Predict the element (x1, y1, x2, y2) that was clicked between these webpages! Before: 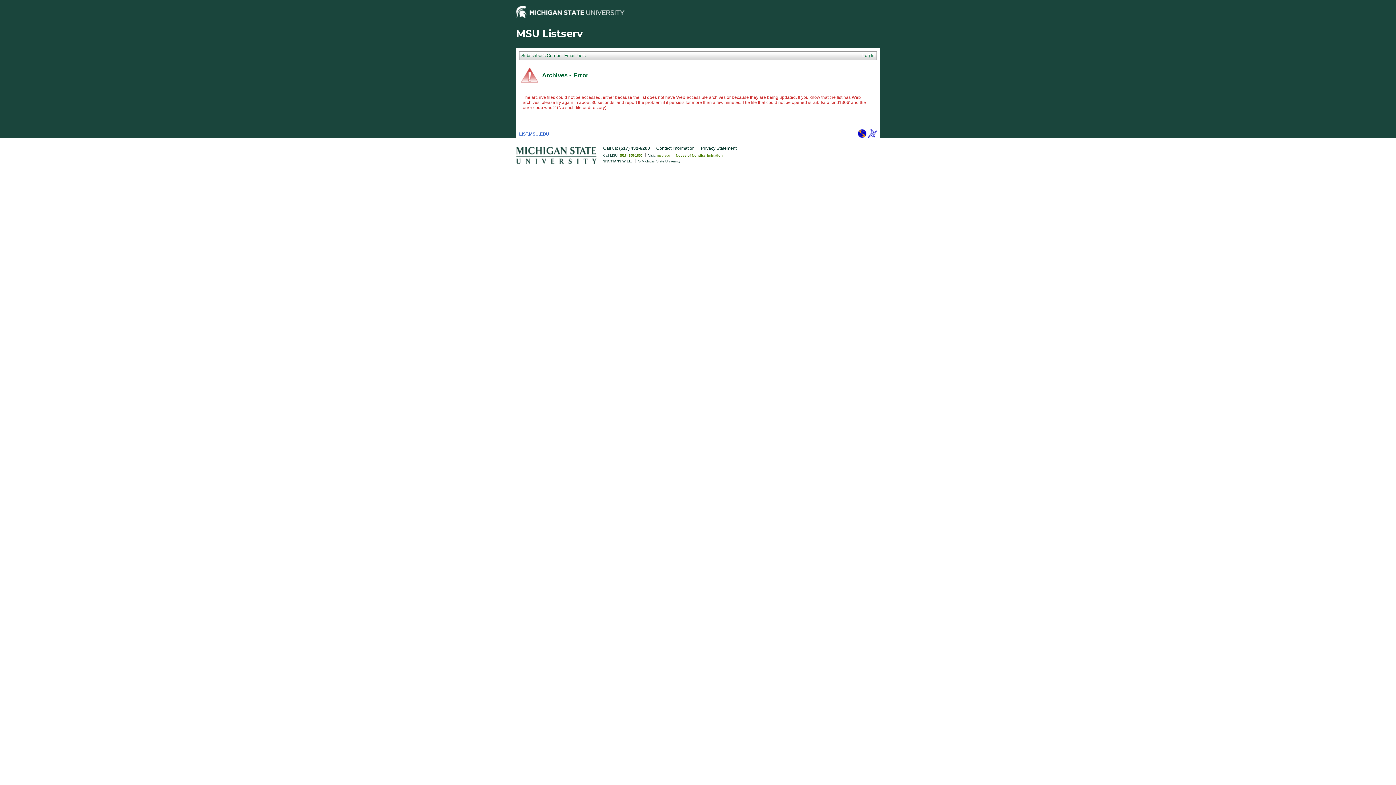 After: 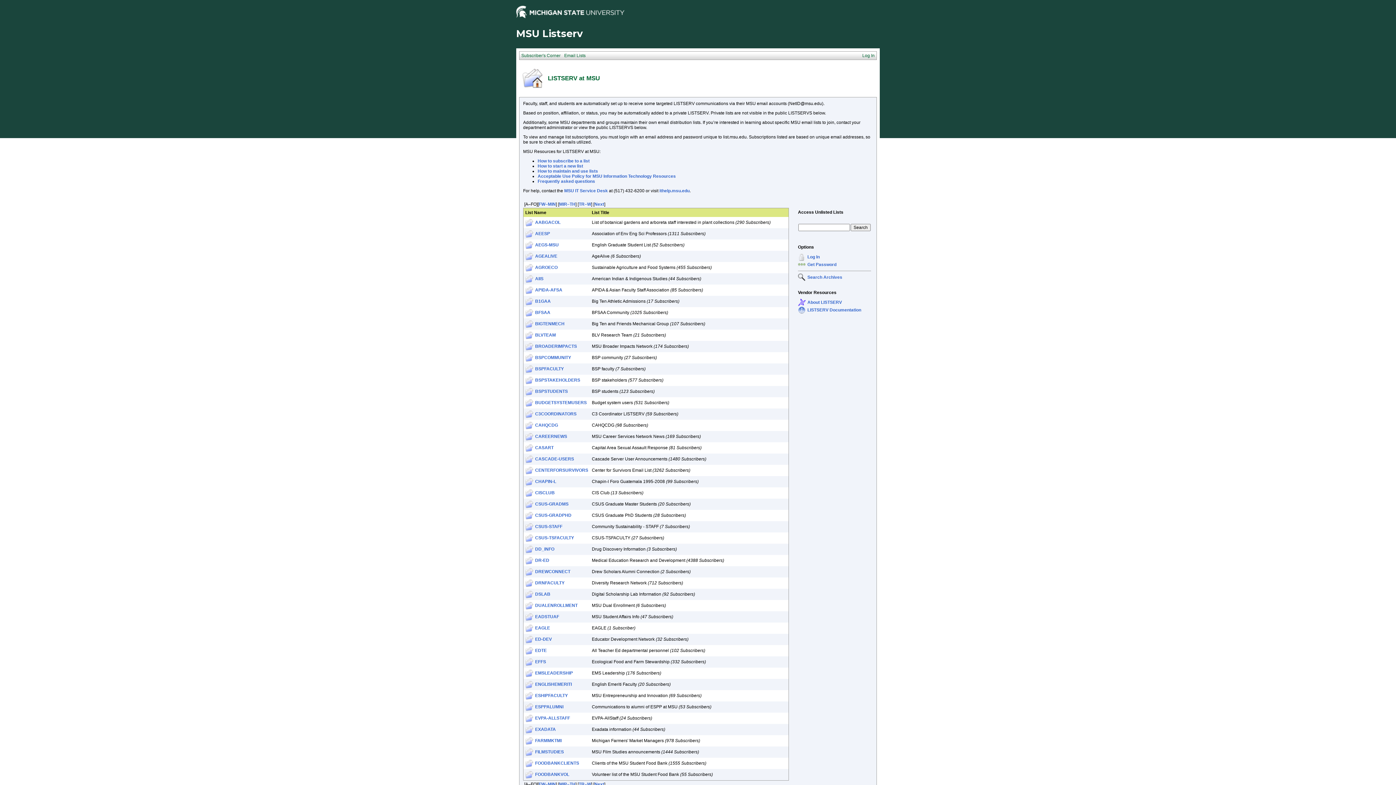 Action: label: LIST.MSU.EDU bbox: (519, 131, 549, 136)